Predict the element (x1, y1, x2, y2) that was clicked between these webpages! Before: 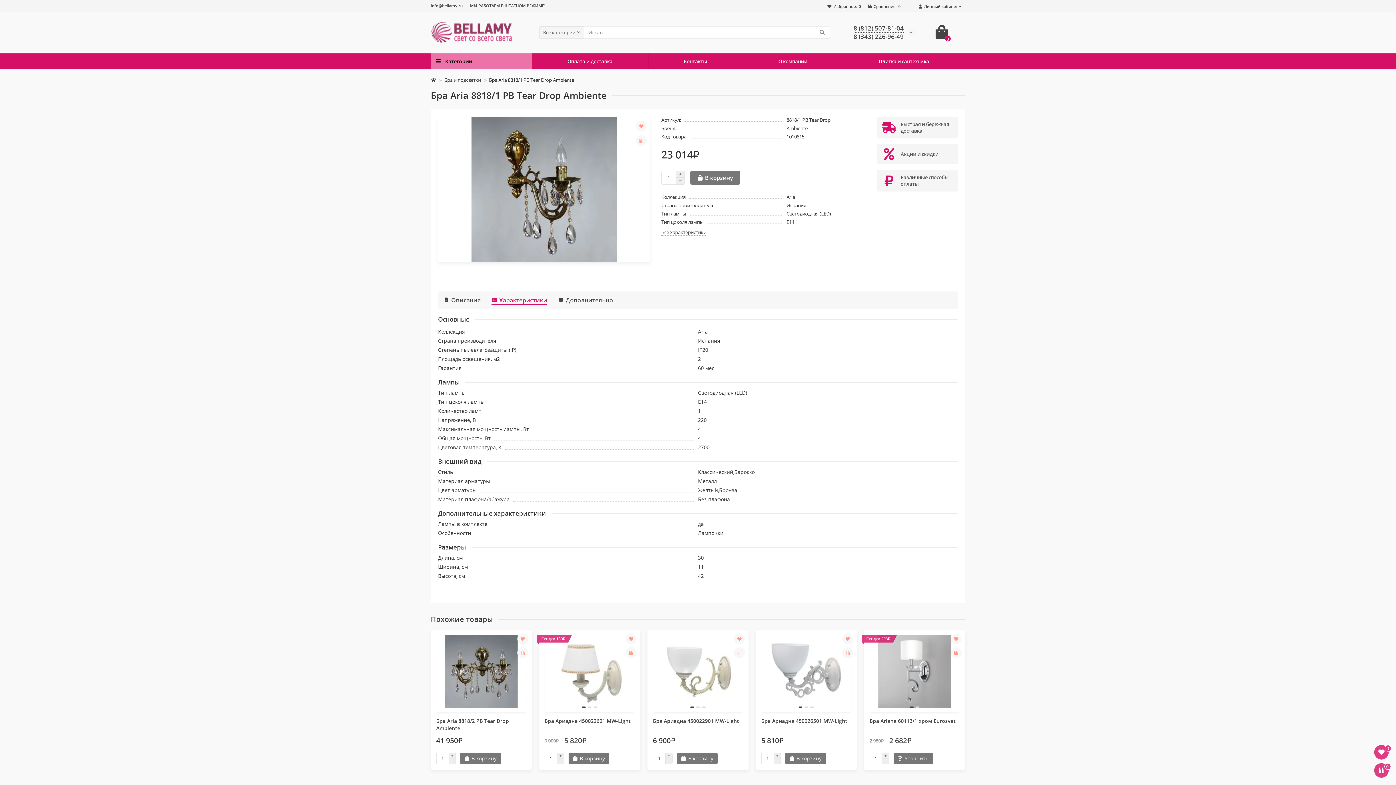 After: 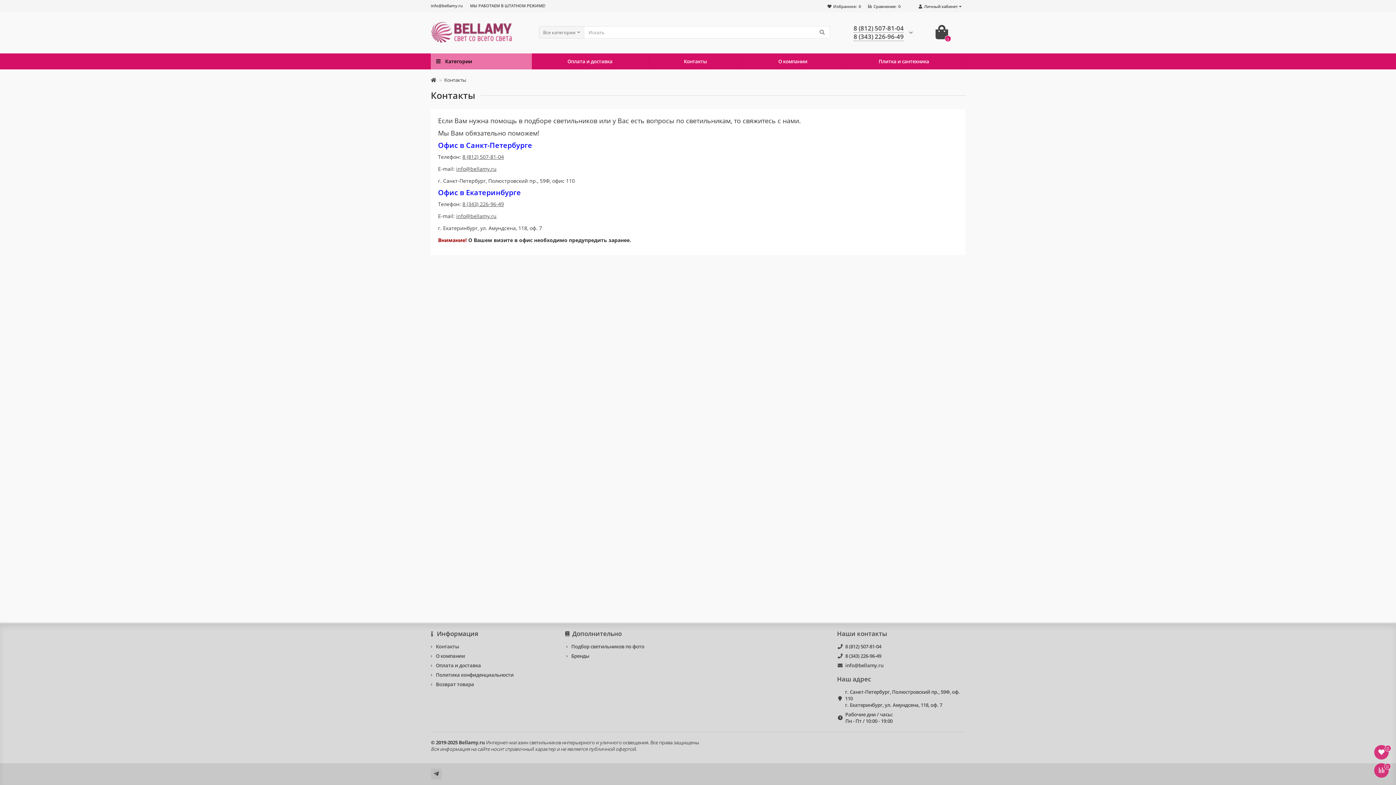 Action: bbox: (648, 53, 742, 69) label: Контакты